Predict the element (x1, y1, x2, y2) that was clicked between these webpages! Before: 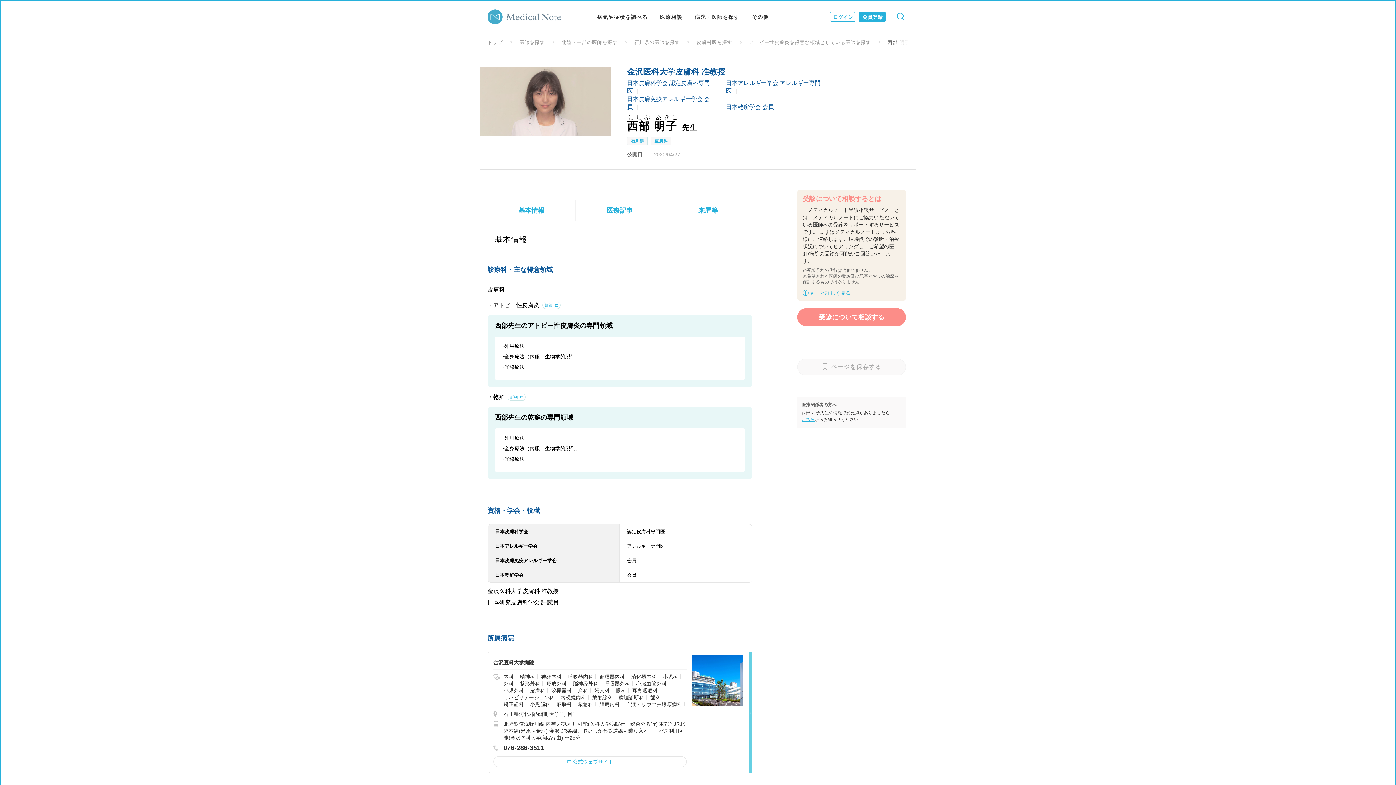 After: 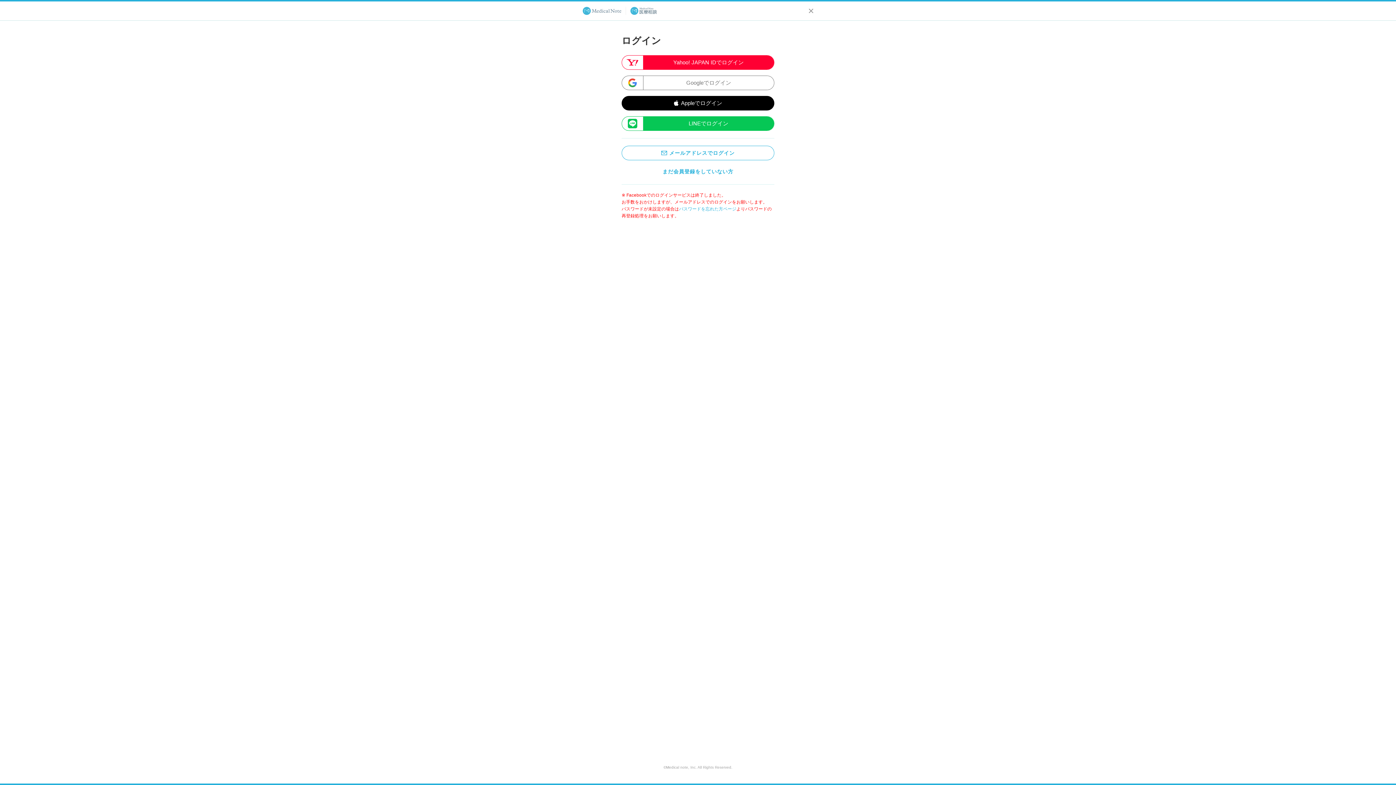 Action: bbox: (797, 308, 906, 326) label: 受診について相談する